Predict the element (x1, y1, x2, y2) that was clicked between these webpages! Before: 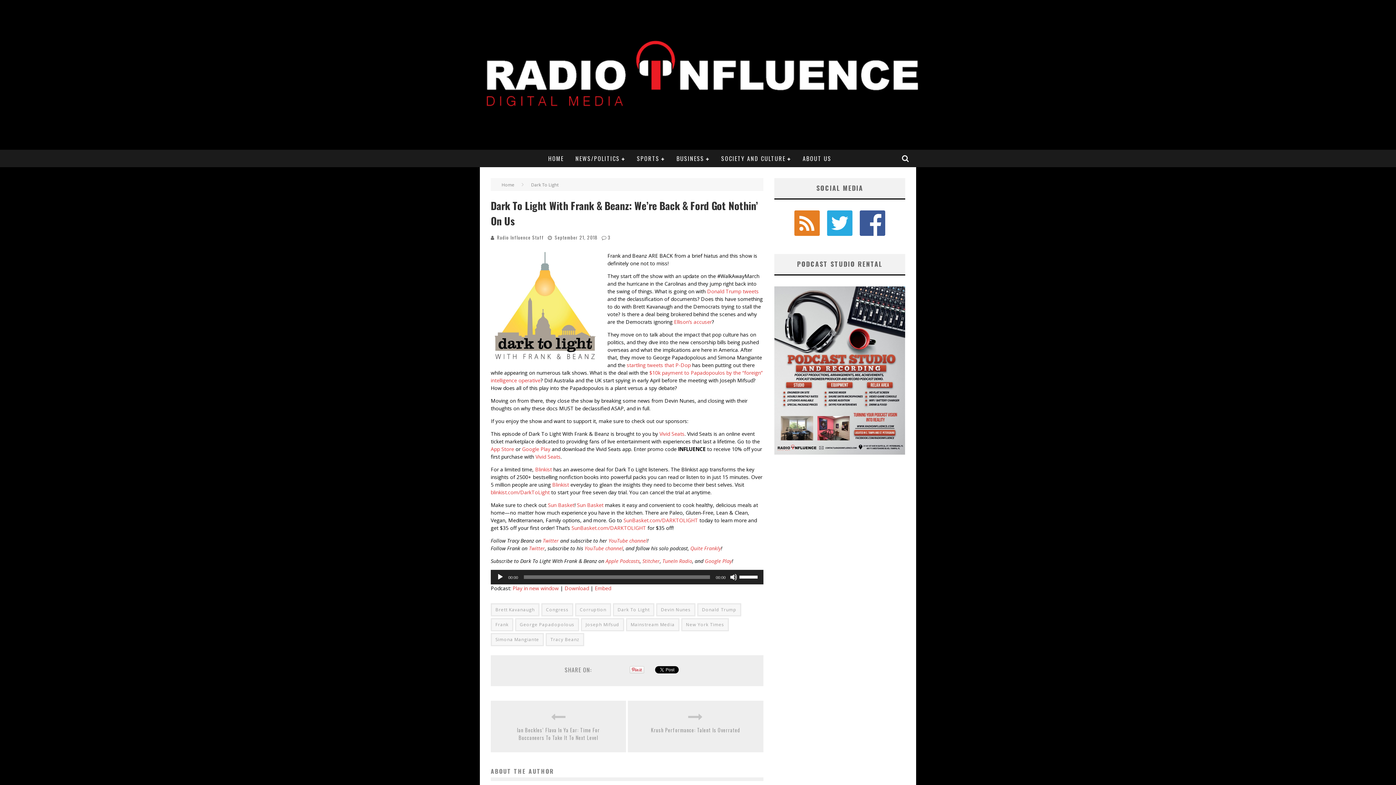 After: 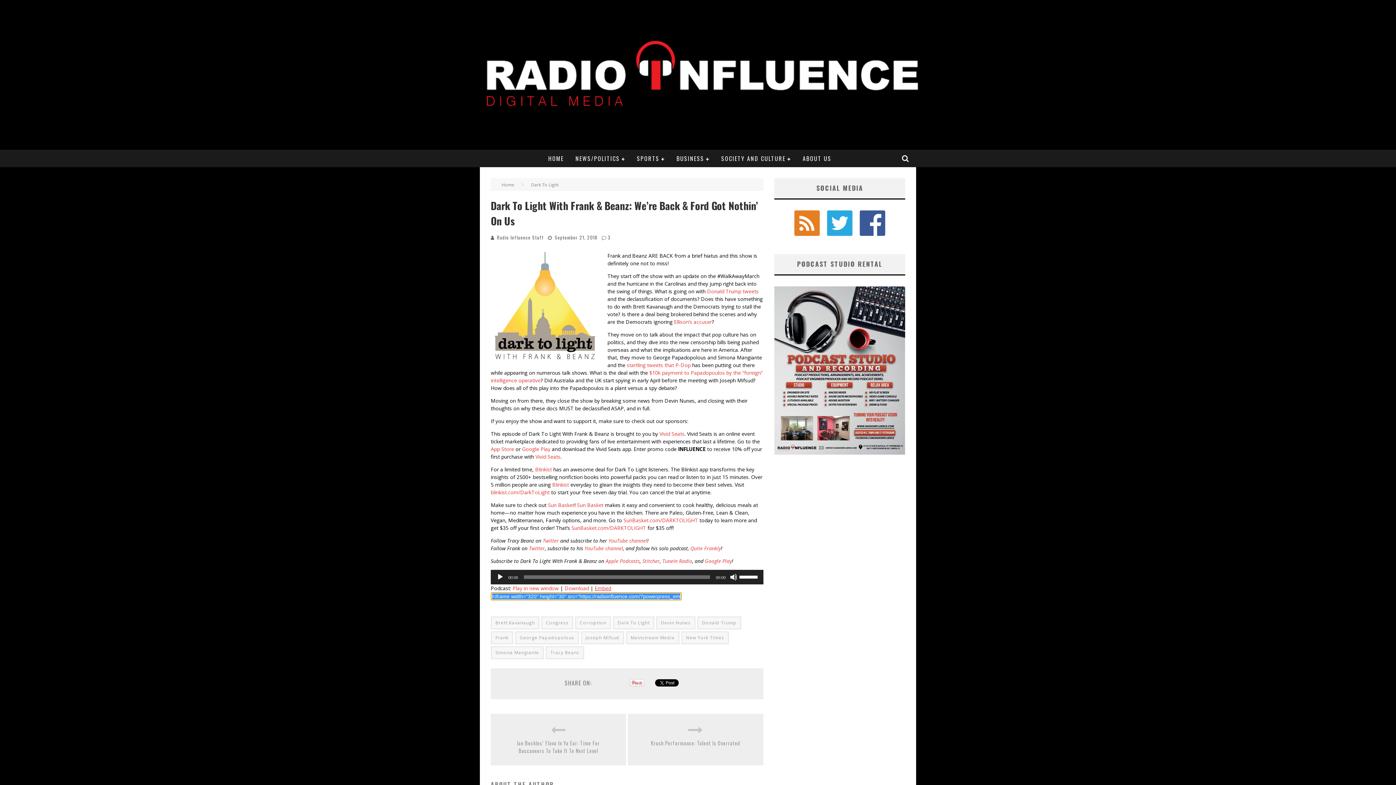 Action: label: Embed bbox: (594, 585, 611, 592)